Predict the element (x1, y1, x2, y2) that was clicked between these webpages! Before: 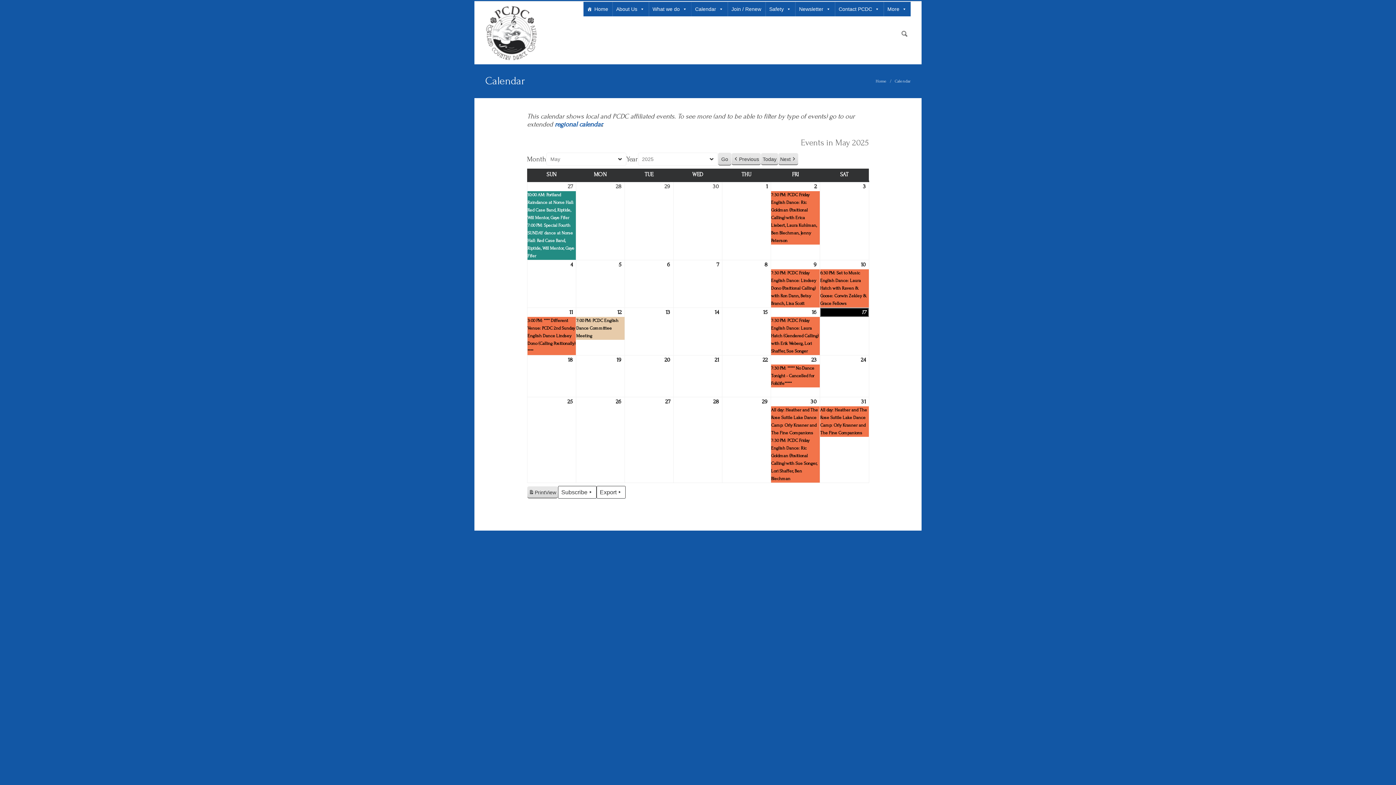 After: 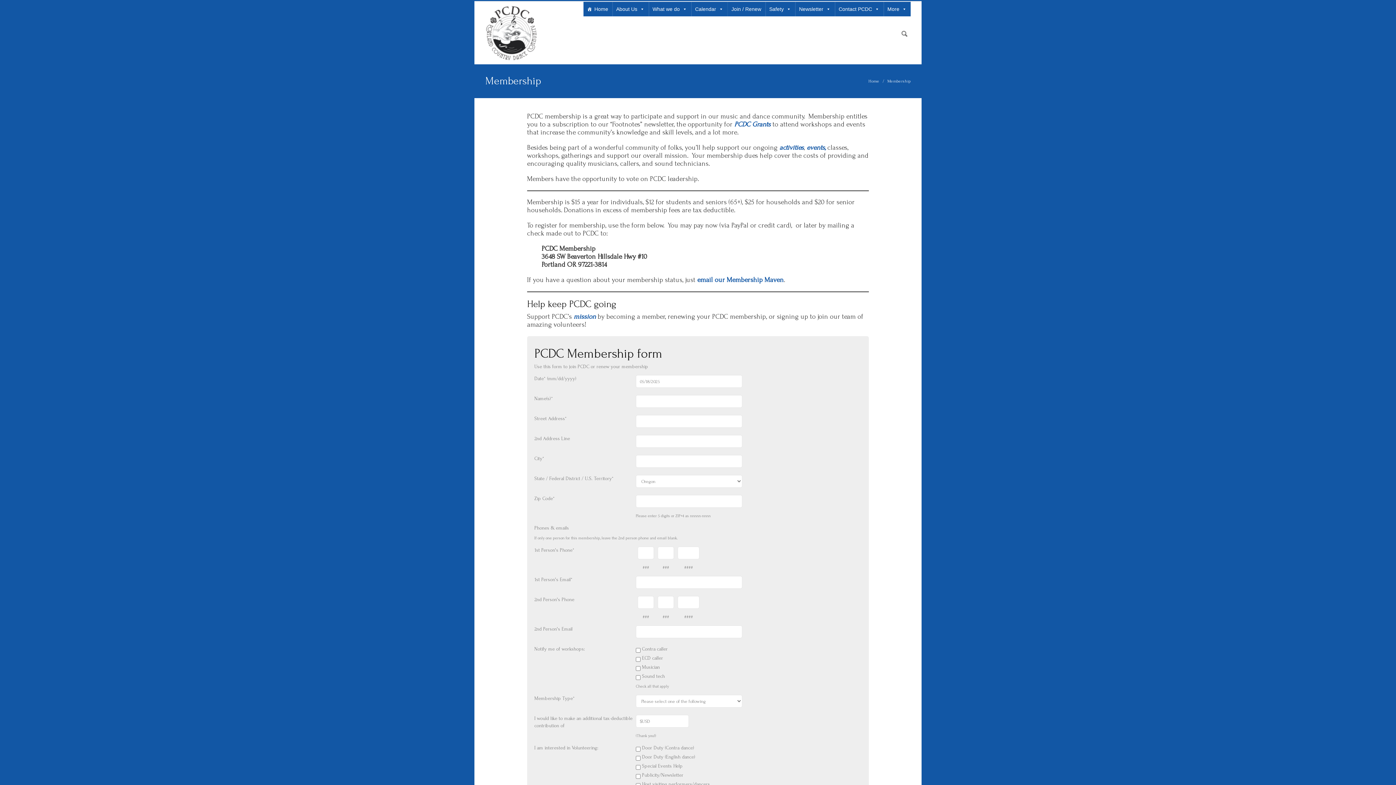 Action: bbox: (728, 1, 765, 16) label: Join / Renew